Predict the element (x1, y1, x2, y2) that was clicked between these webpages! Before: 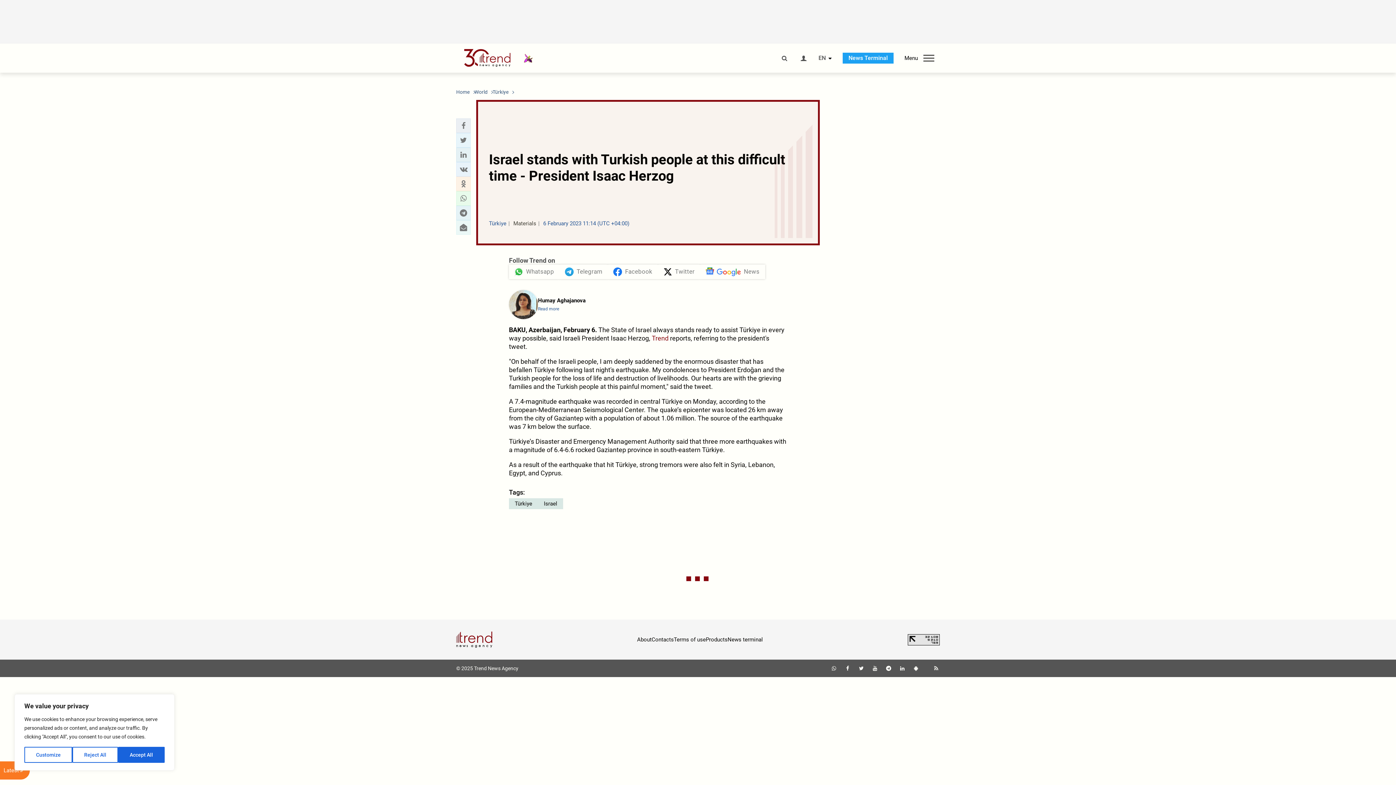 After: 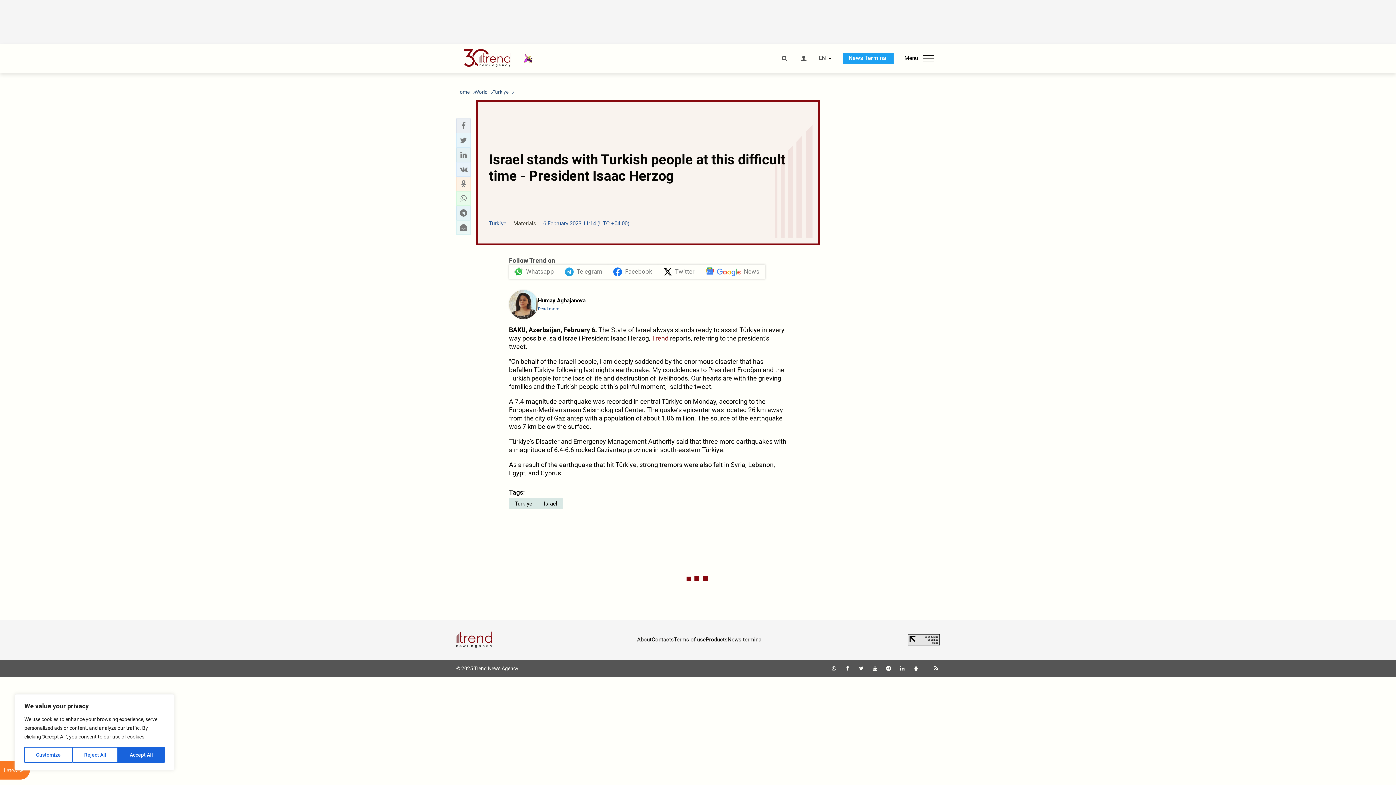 Action: bbox: (898, 665, 906, 671)